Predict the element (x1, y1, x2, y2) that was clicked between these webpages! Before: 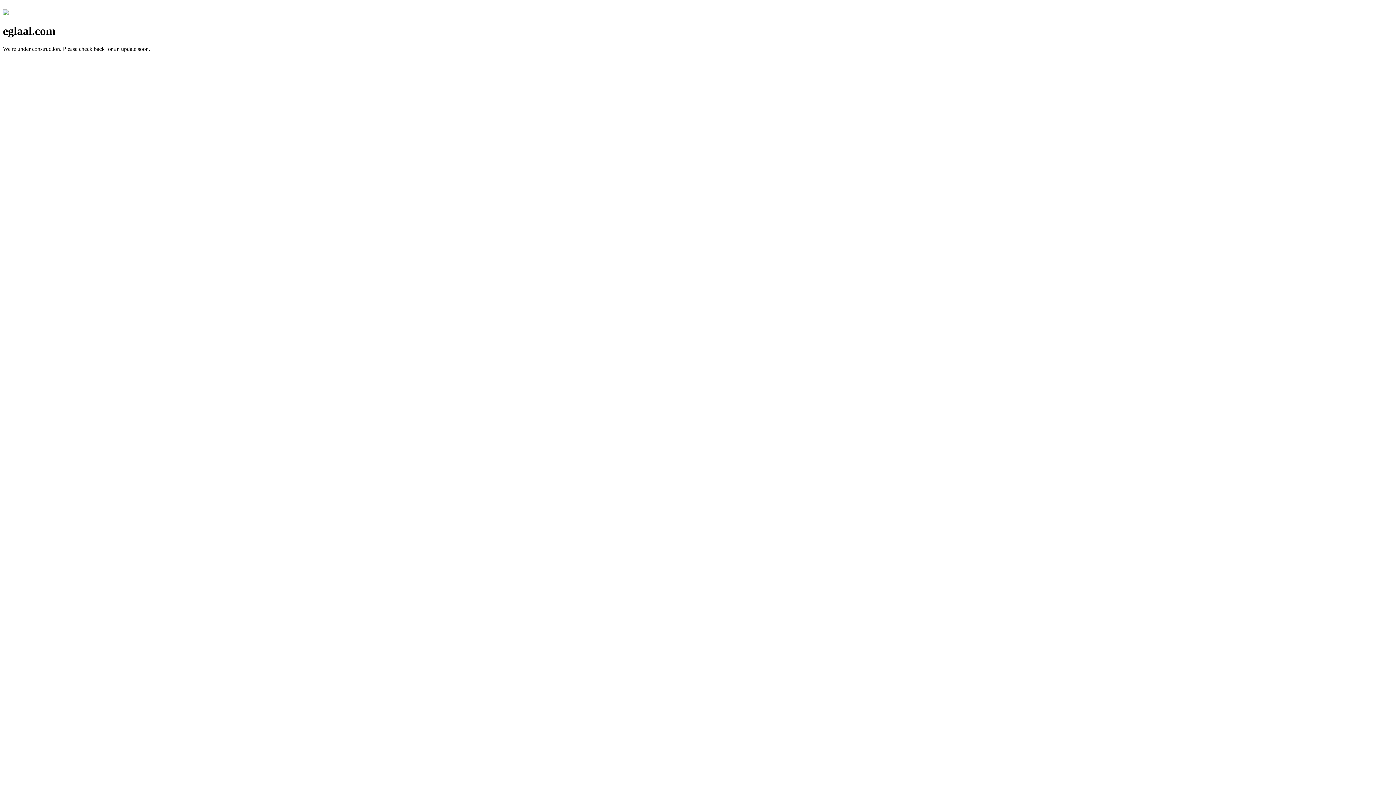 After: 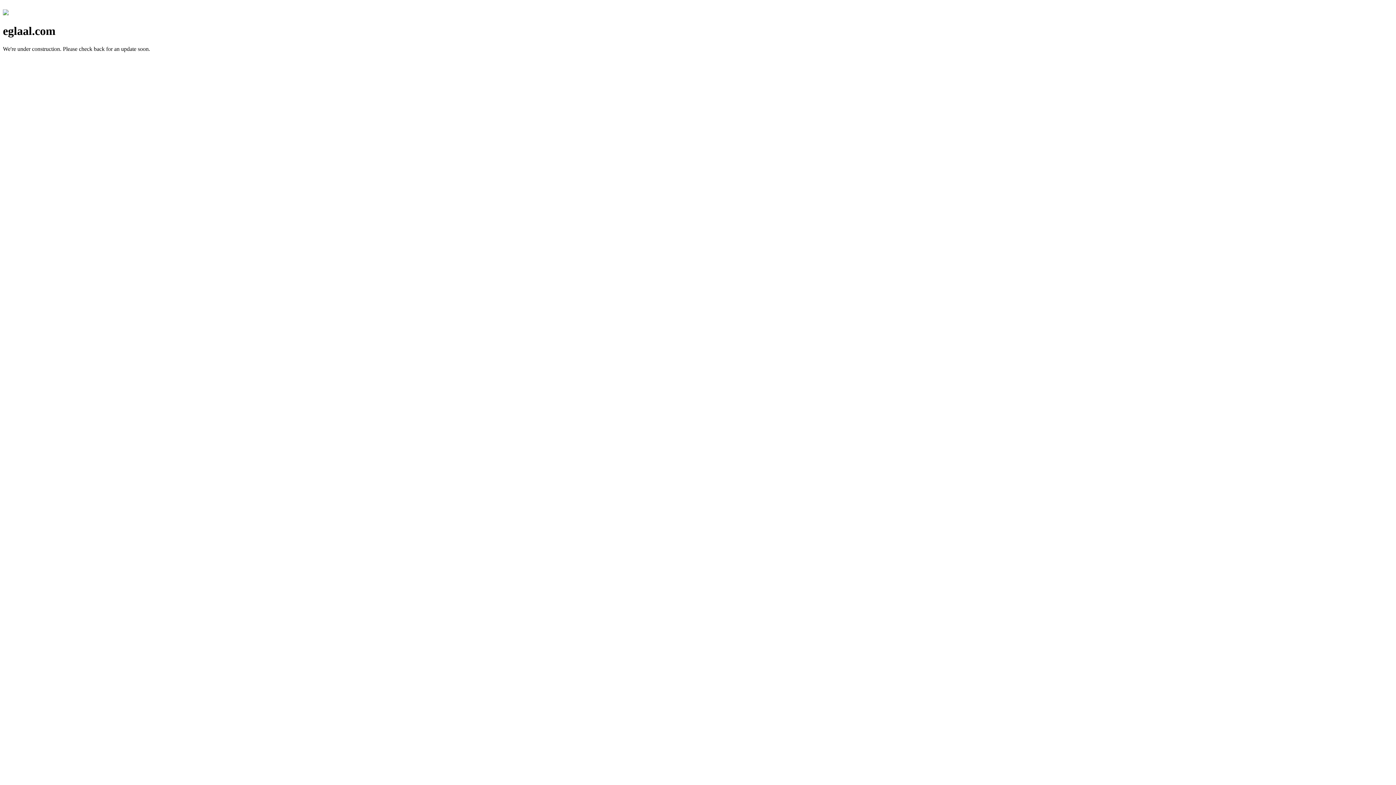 Action: bbox: (2, 10, 8, 16)